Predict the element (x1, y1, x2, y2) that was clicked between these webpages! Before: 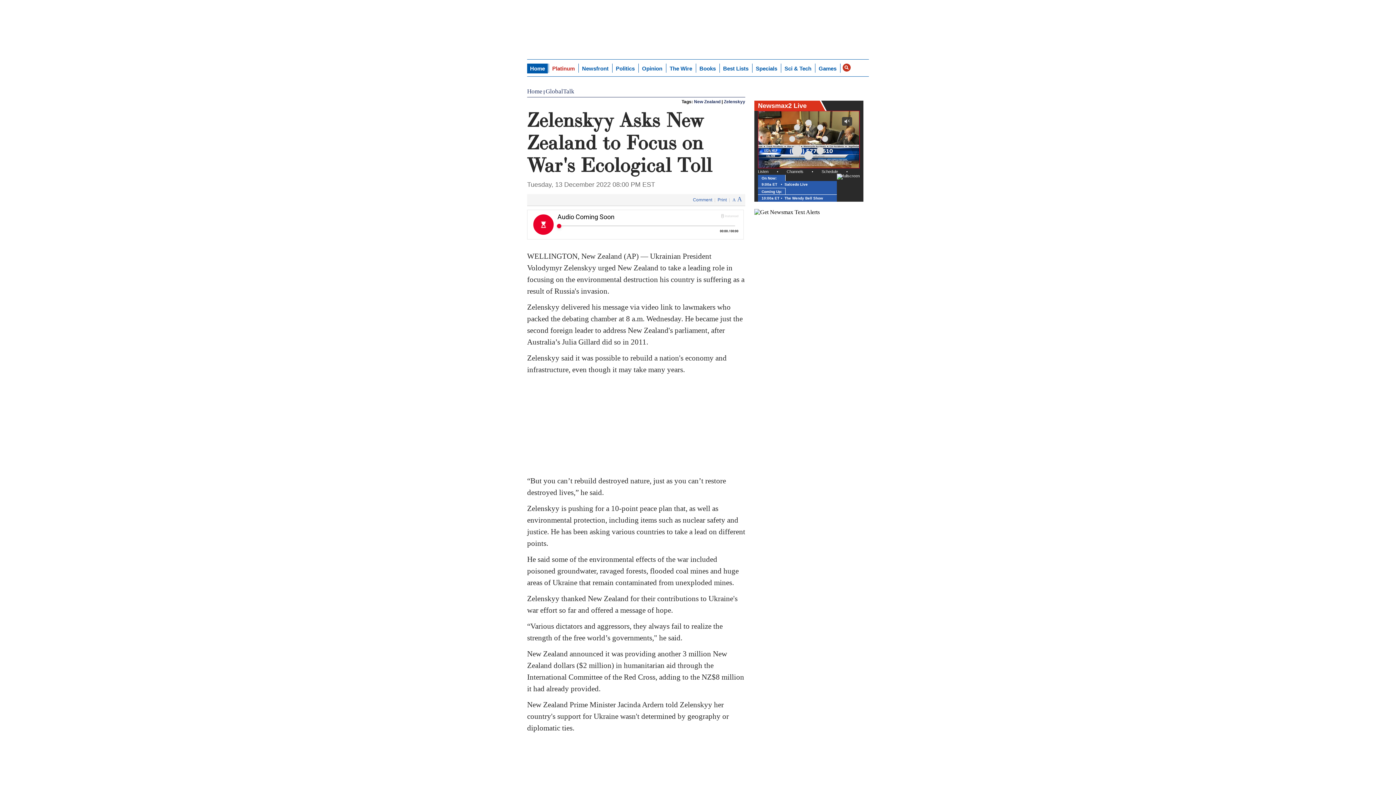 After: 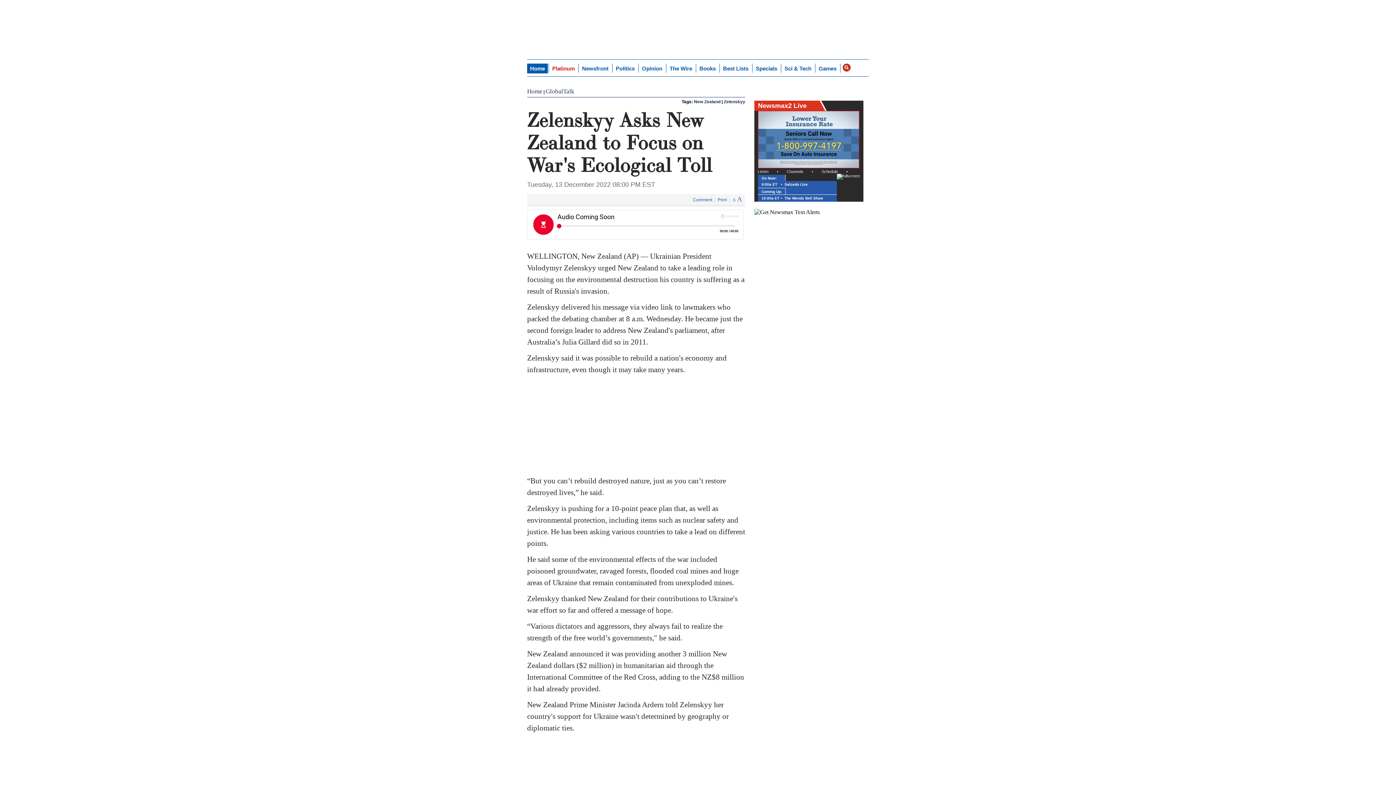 Action: bbox: (842, 117, 852, 125) label: Unmute